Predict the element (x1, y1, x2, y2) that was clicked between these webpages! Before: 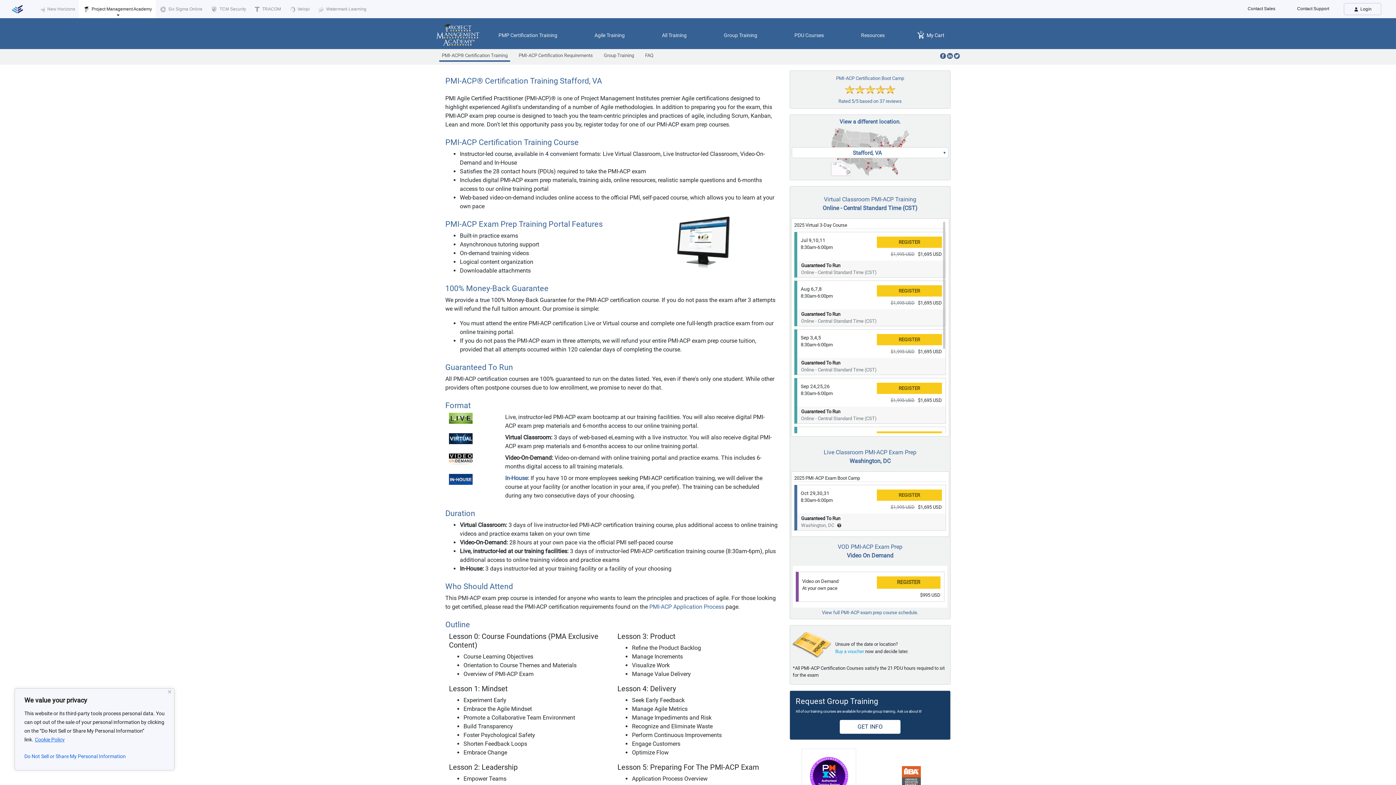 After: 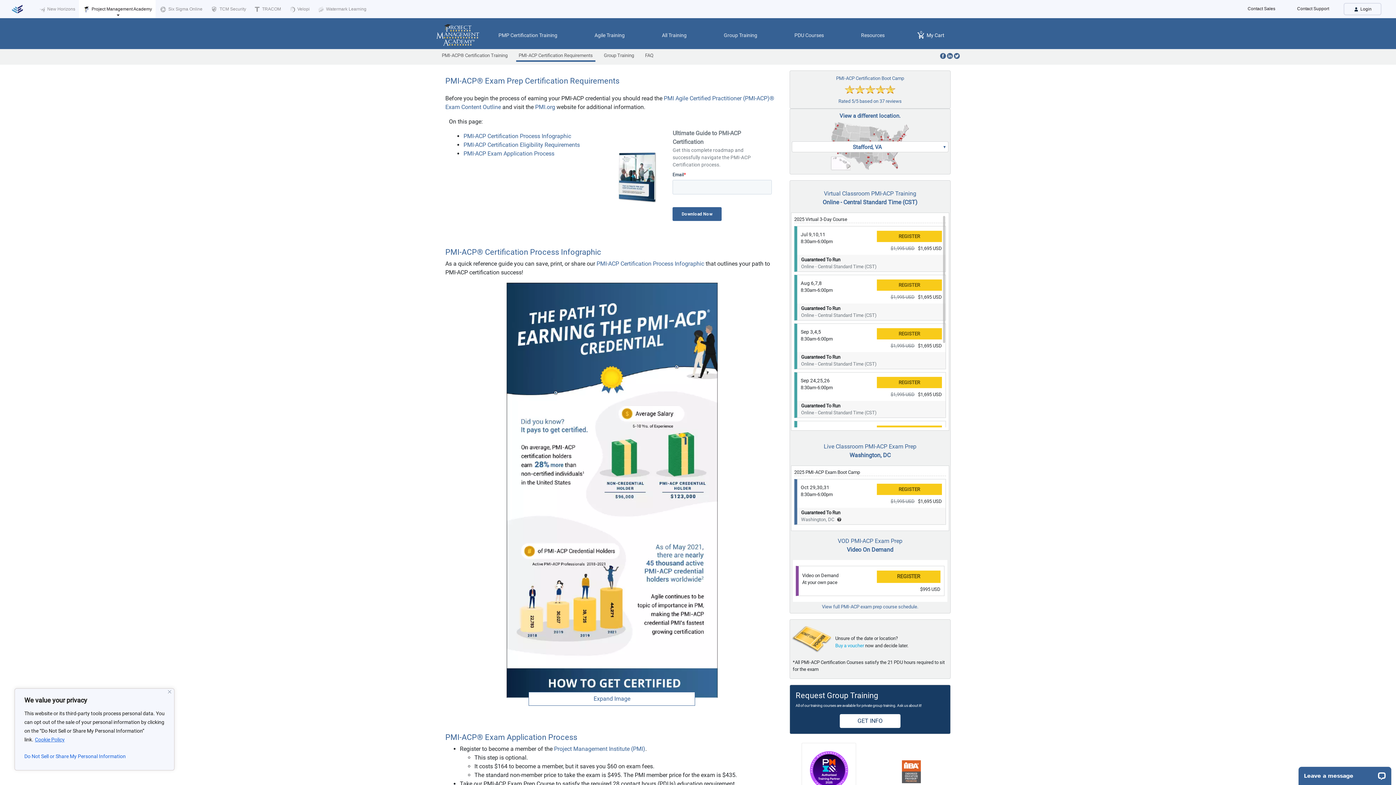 Action: bbox: (516, 49, 595, 61) label: PMI-ACP Certification Requirements